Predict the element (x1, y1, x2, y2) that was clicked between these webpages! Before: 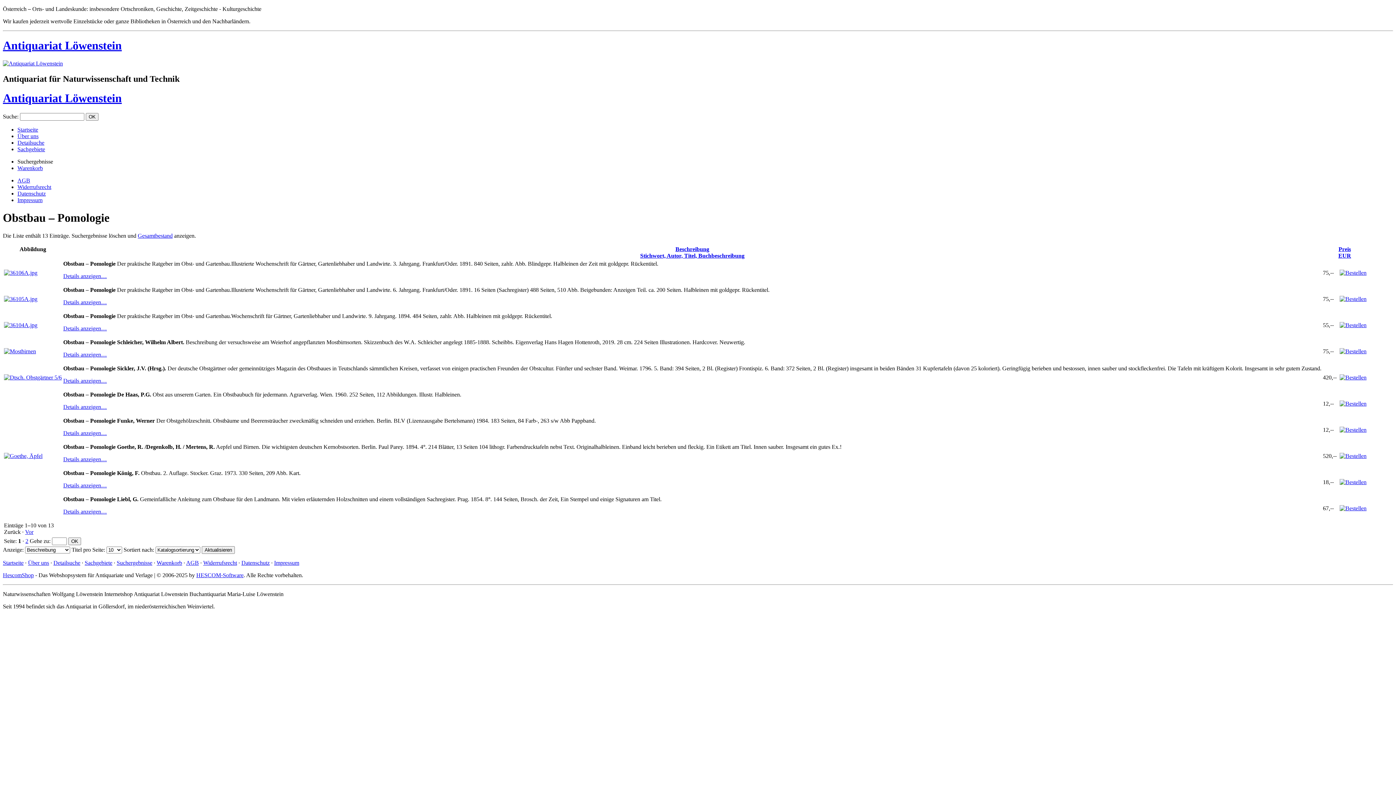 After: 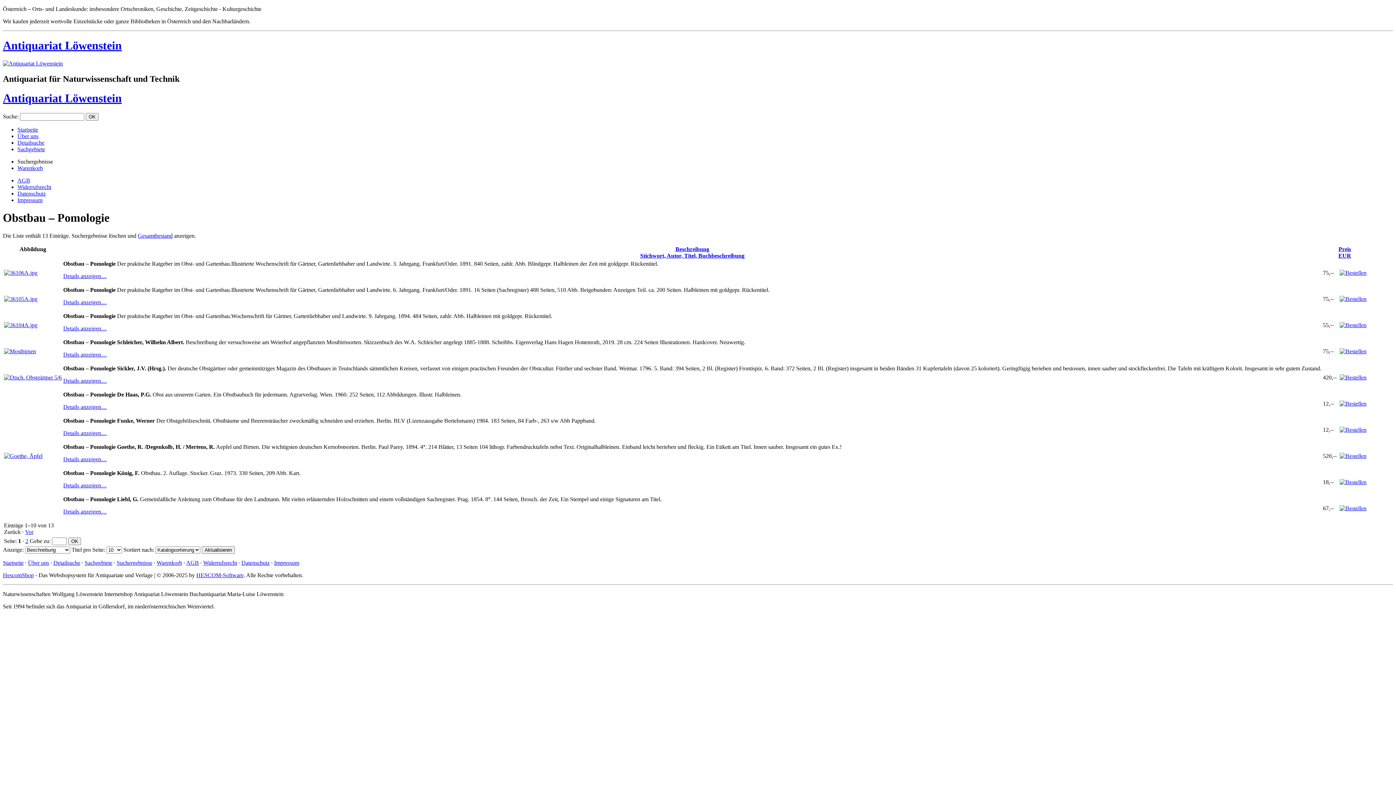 Action: bbox: (2, 91, 1393, 105) label: Antiquariat Löwenstein